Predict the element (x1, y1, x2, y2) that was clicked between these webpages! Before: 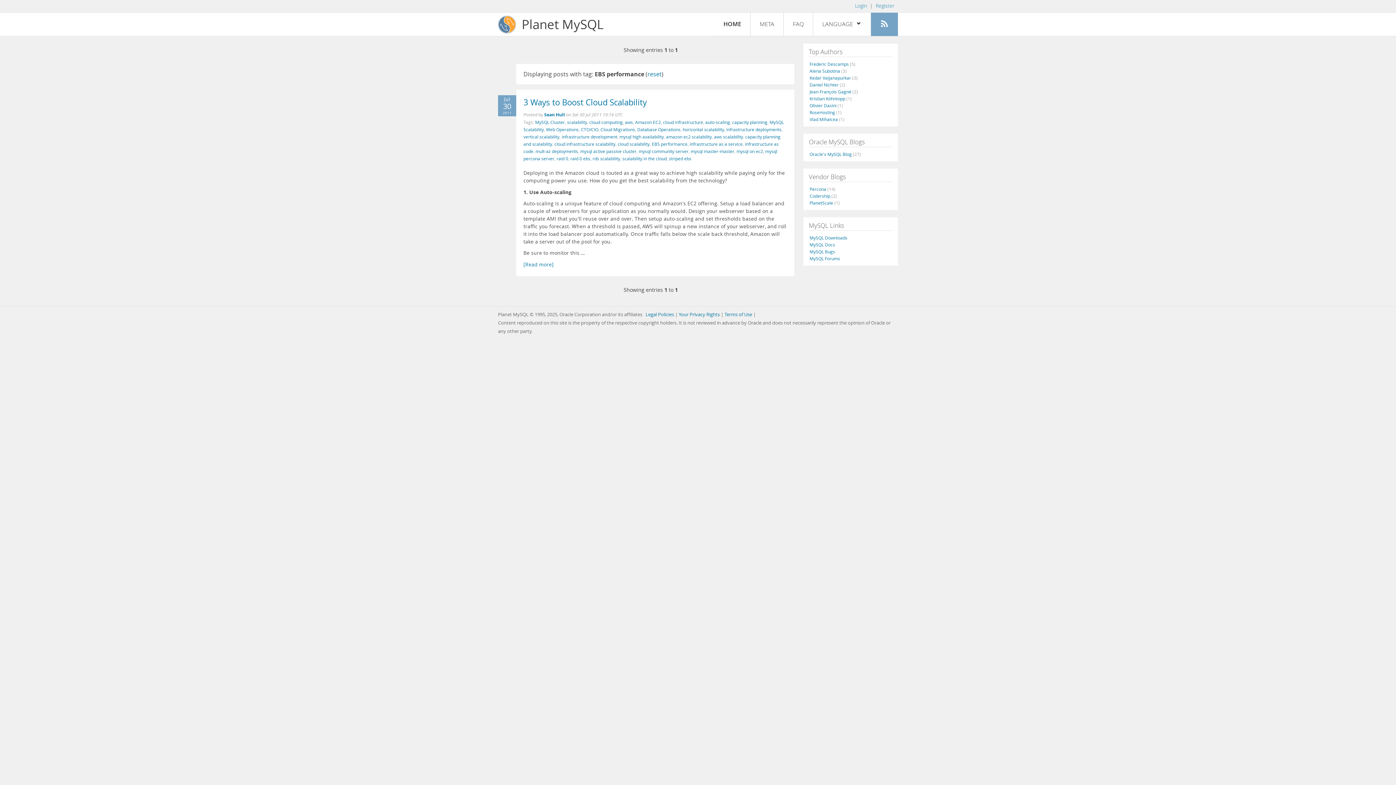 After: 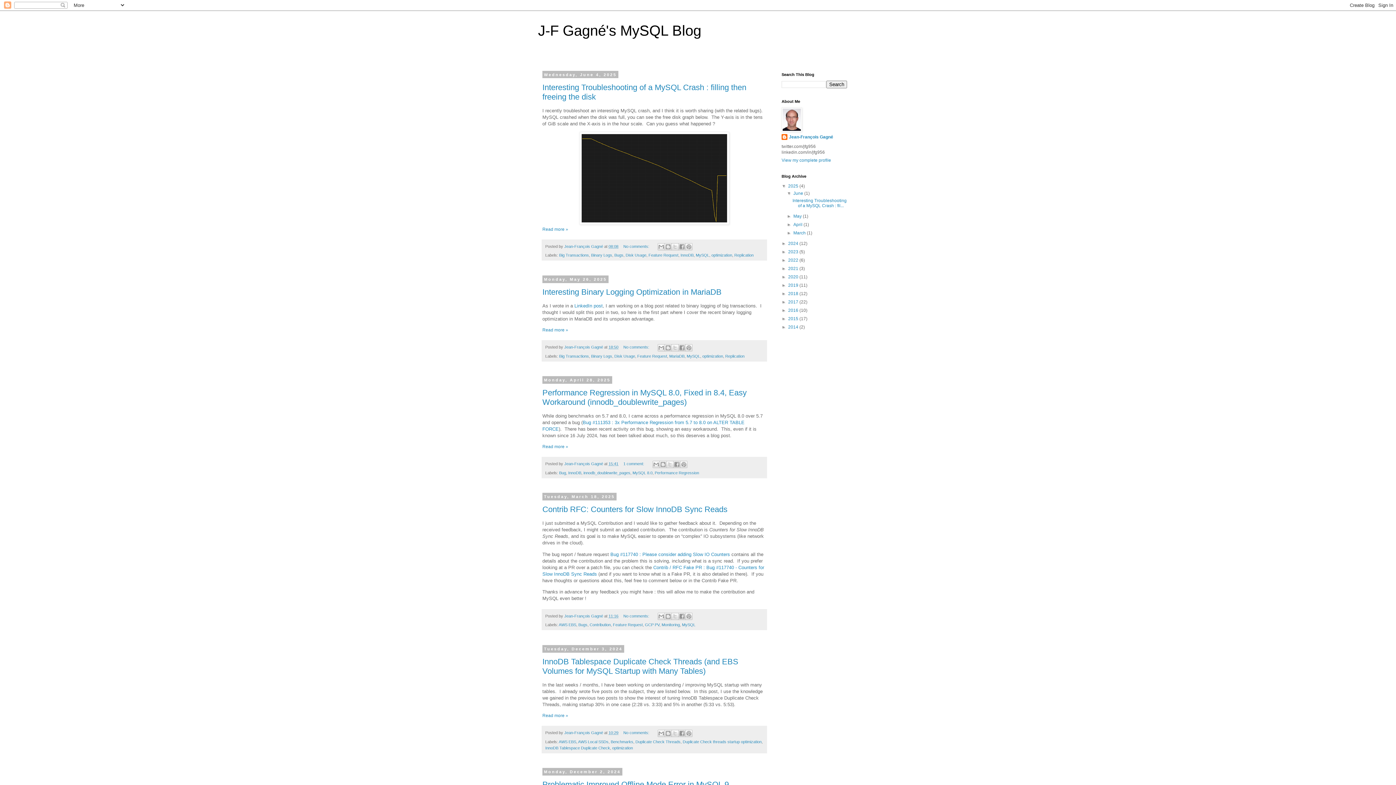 Action: bbox: (809, 88, 858, 94) label: Jean-François Gagné (2)